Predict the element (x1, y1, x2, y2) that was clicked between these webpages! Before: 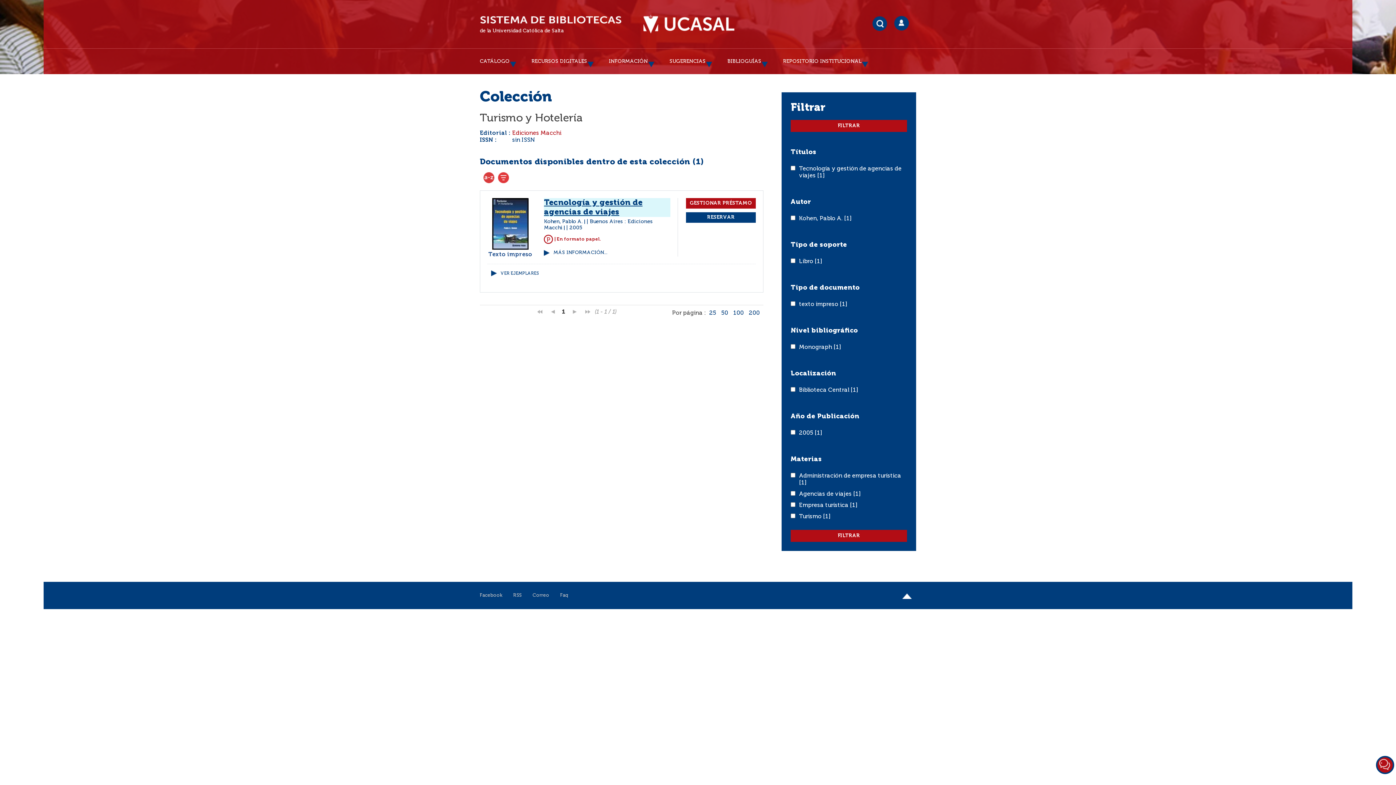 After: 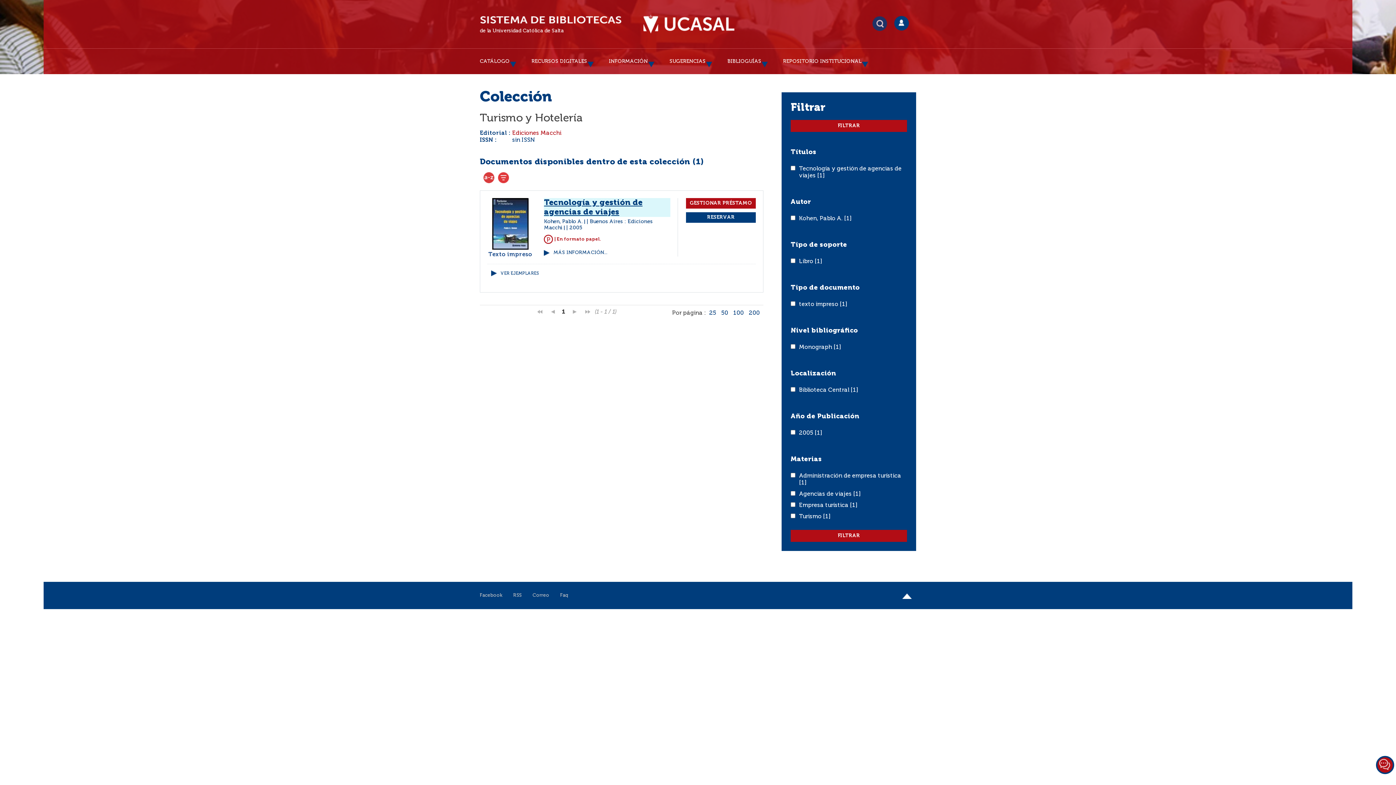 Action: bbox: (872, 16, 894, 30)